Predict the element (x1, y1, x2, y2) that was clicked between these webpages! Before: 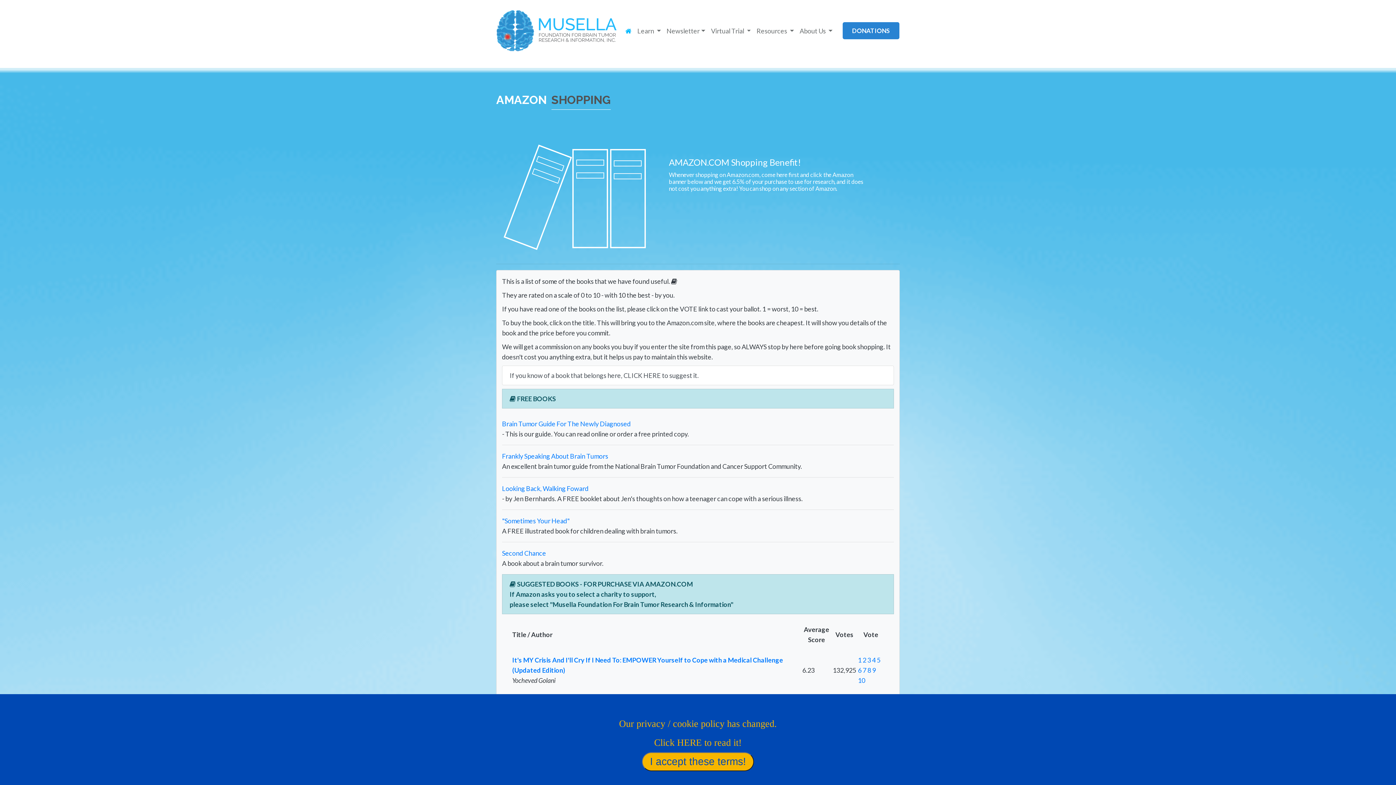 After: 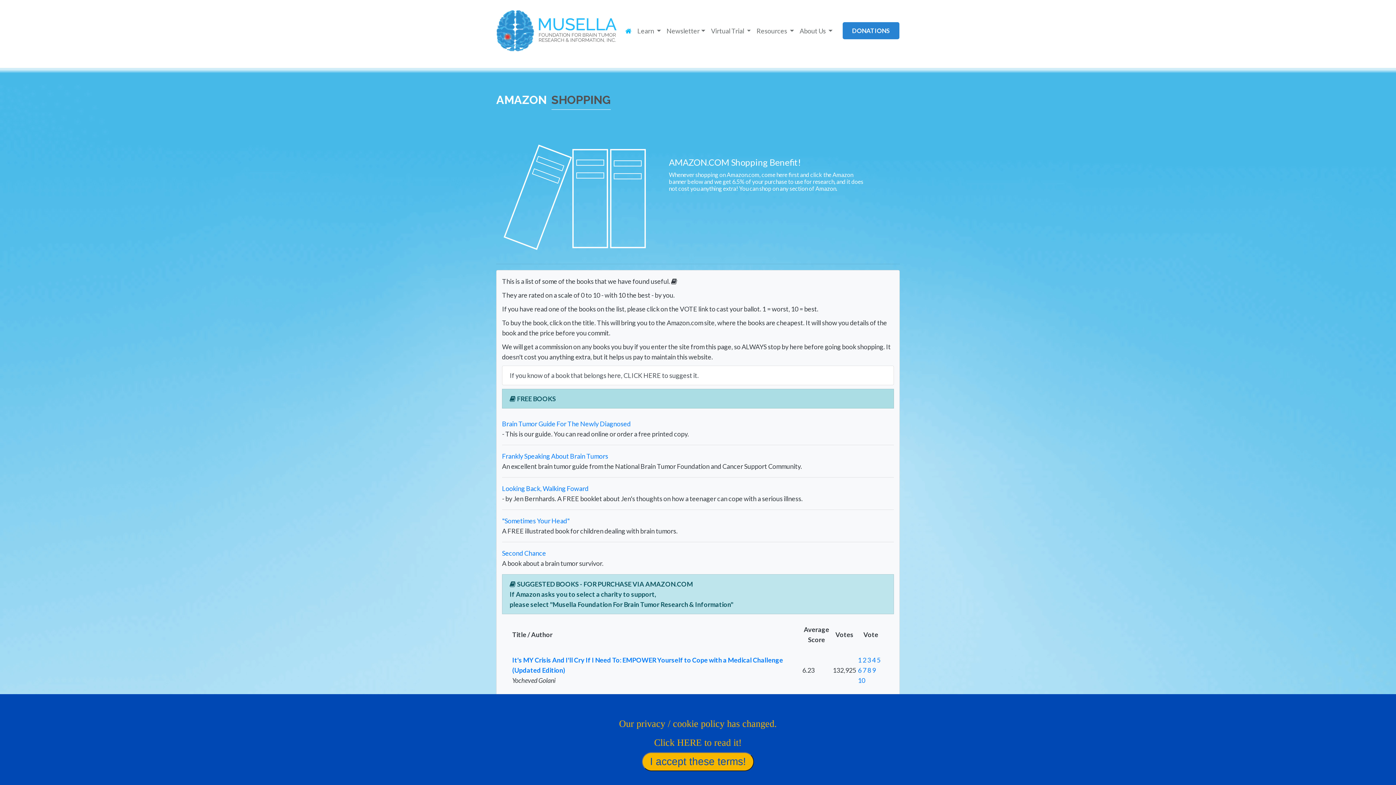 Action: label:  FREE BOOKS bbox: (502, 389, 894, 408)